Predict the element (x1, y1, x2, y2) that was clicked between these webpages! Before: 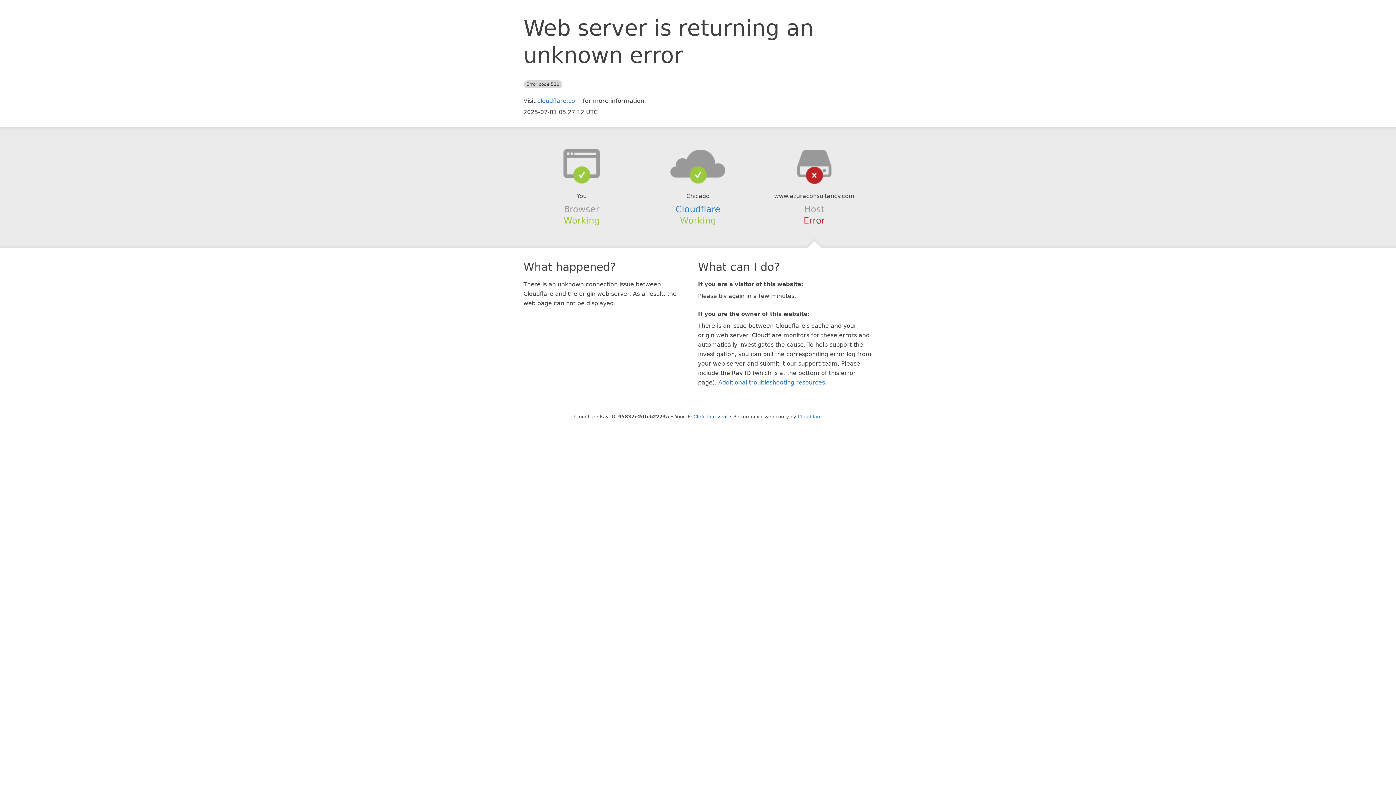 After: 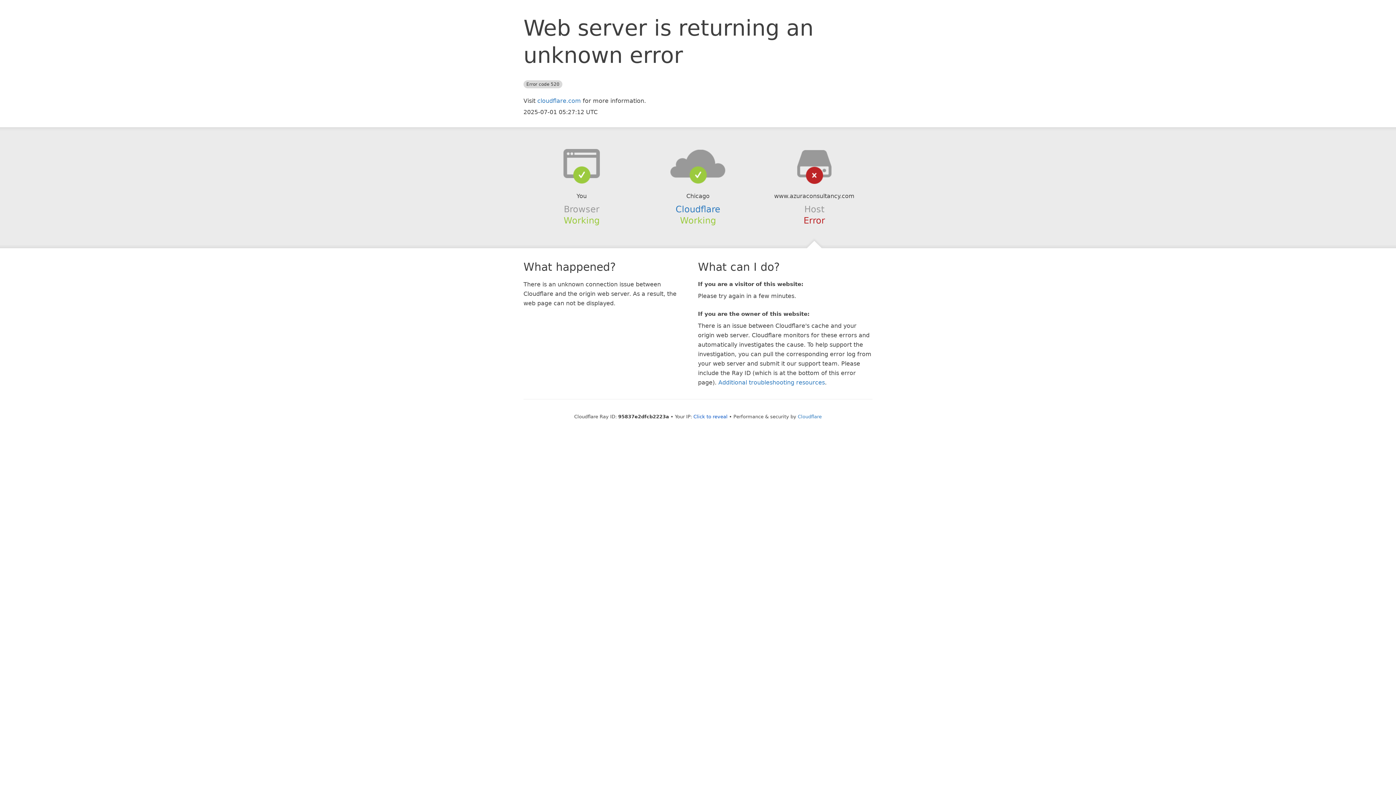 Action: bbox: (639, 148, 756, 178)